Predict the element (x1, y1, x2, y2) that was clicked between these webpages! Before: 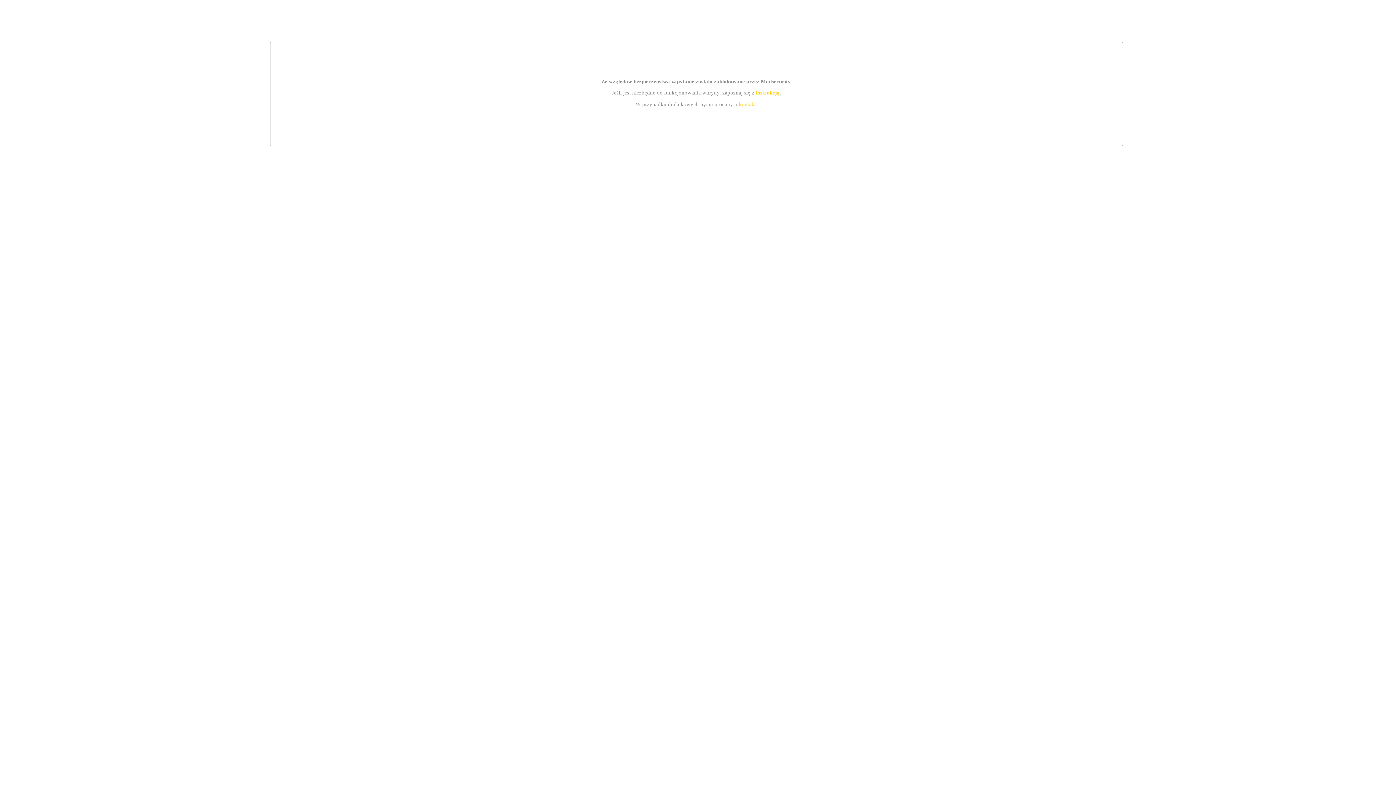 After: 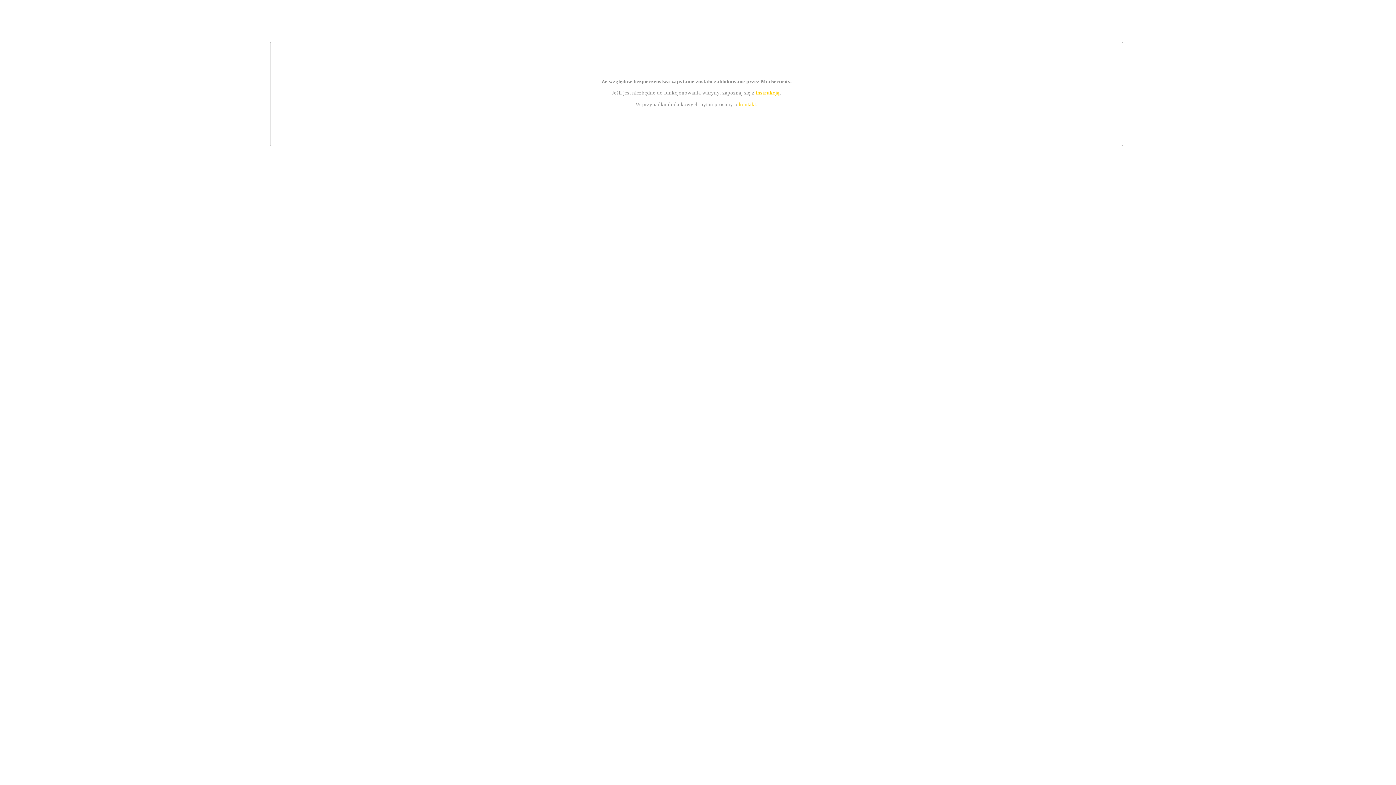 Action: label: kontakt bbox: (739, 101, 756, 107)